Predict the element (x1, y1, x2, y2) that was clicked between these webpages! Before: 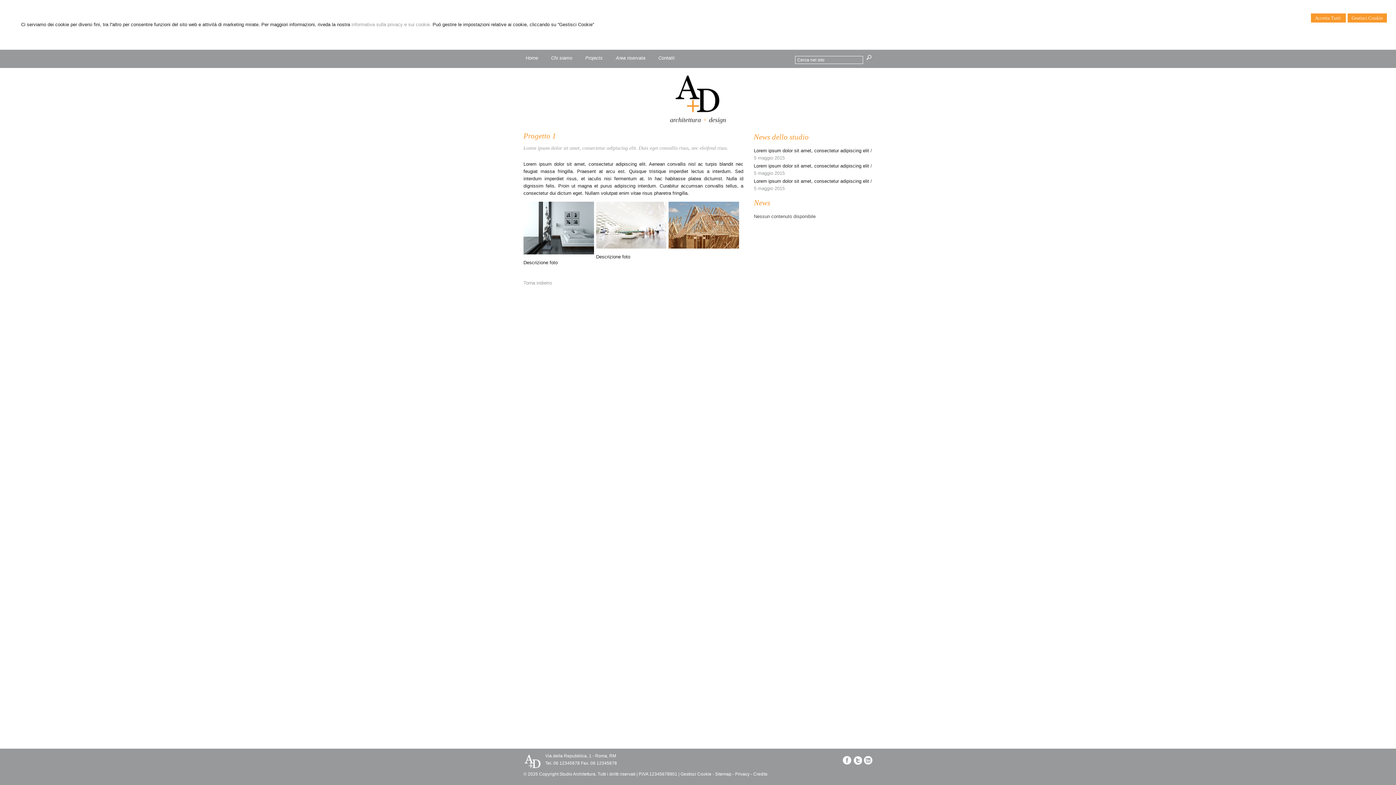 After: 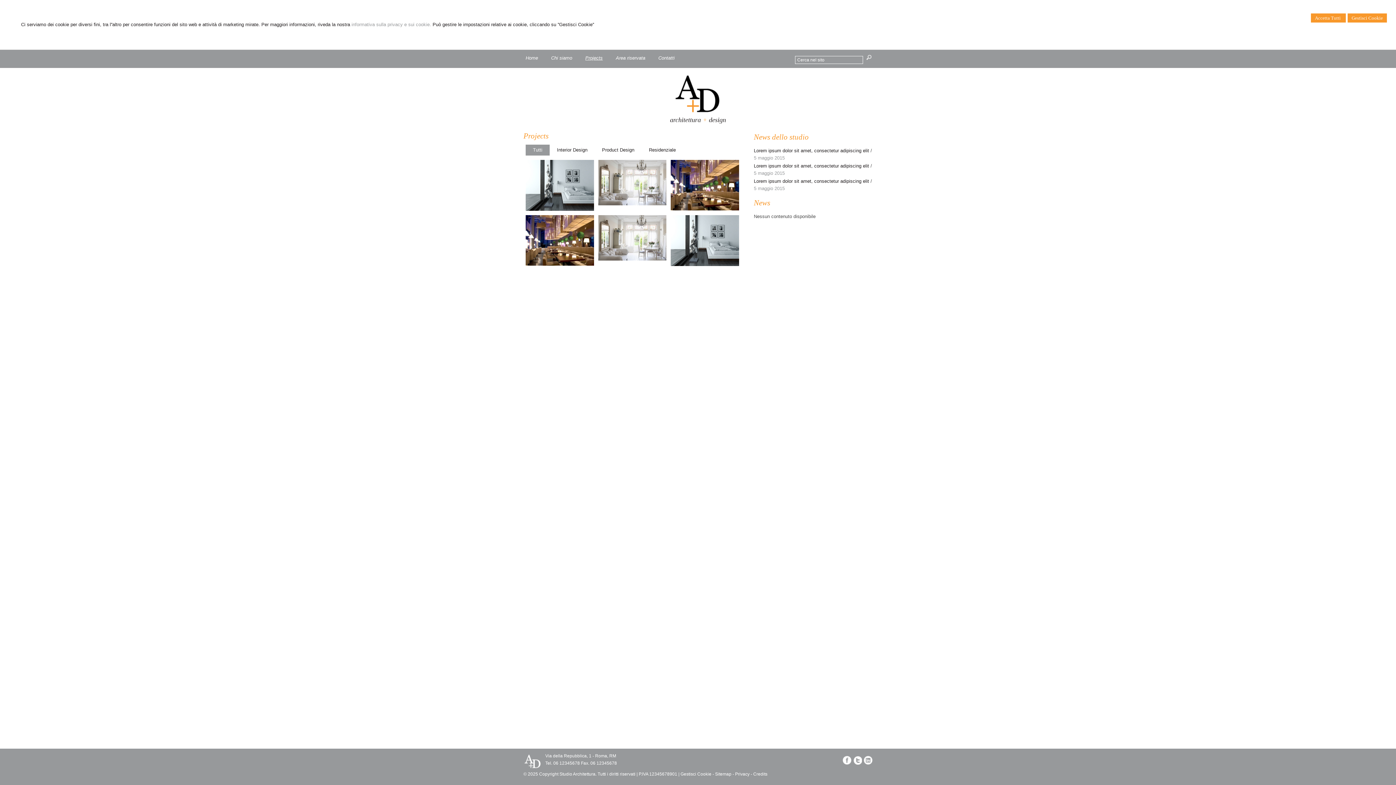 Action: bbox: (583, 53, 605, 62) label: Projects